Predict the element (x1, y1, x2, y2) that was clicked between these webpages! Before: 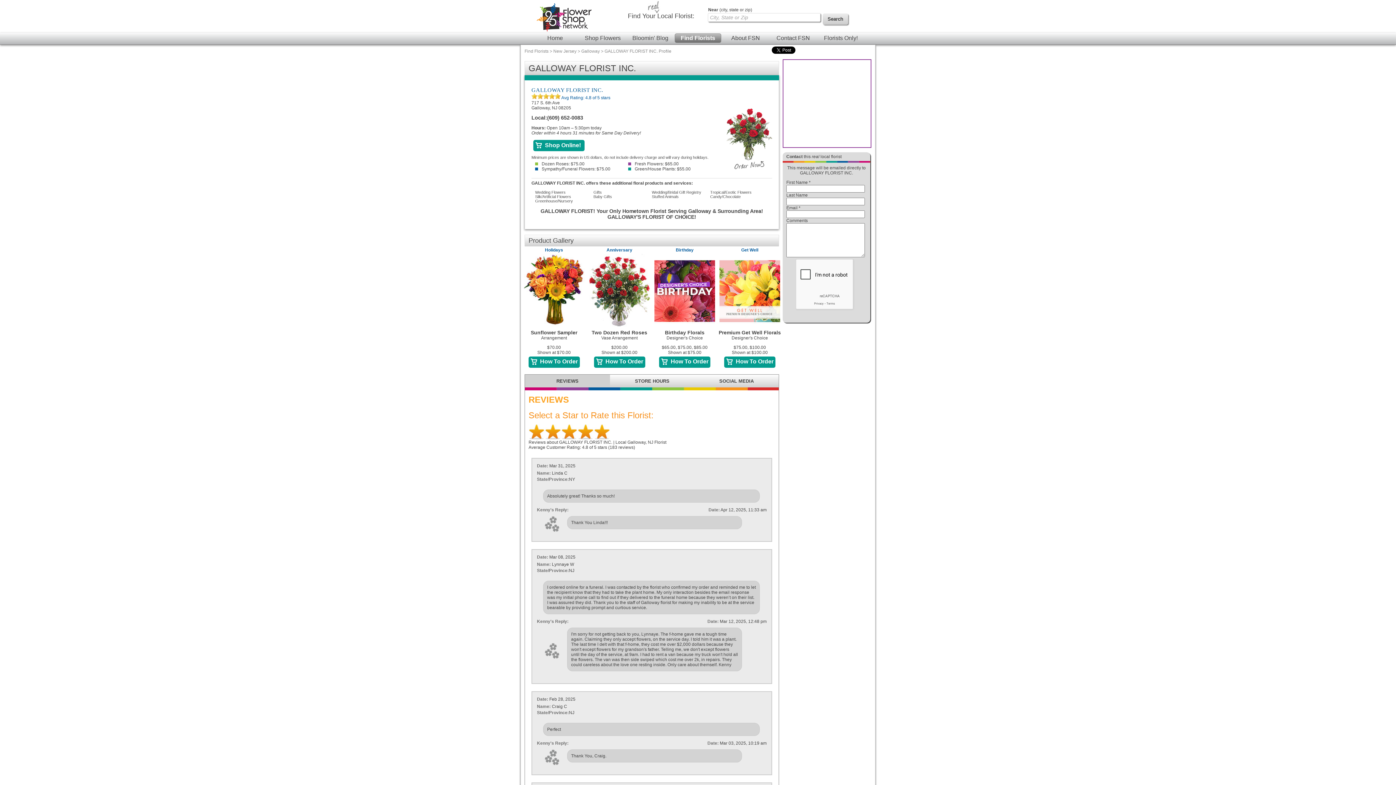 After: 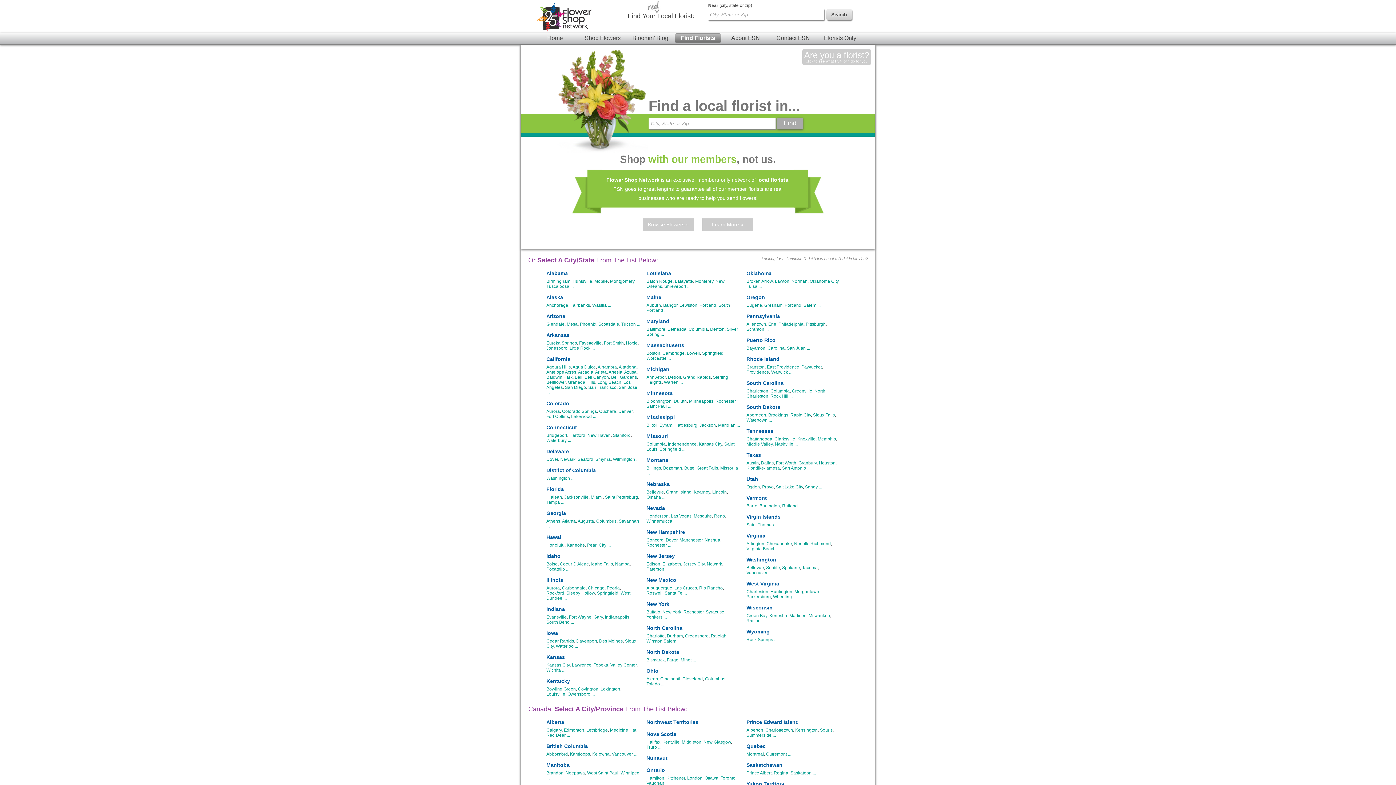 Action: bbox: (524, 48, 548, 53) label: Find Florists